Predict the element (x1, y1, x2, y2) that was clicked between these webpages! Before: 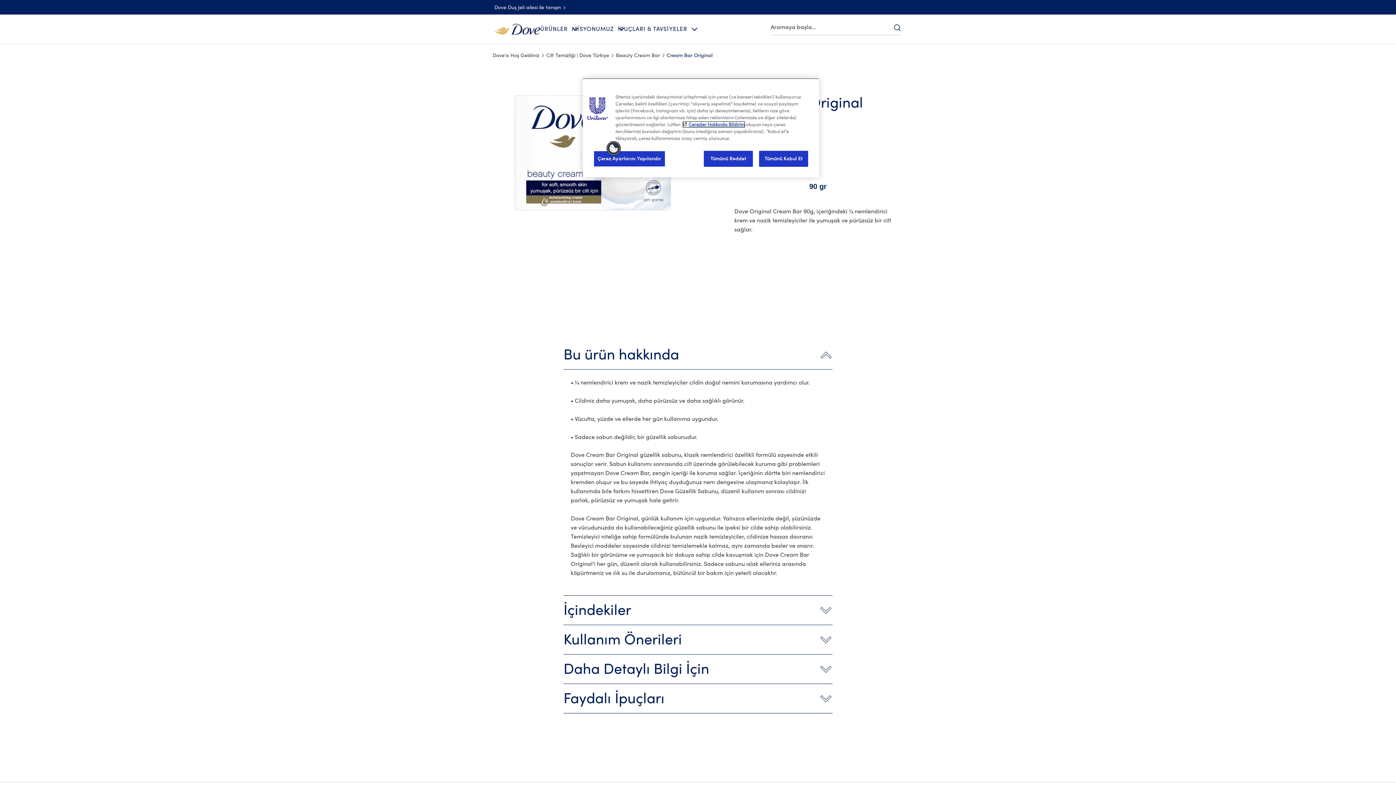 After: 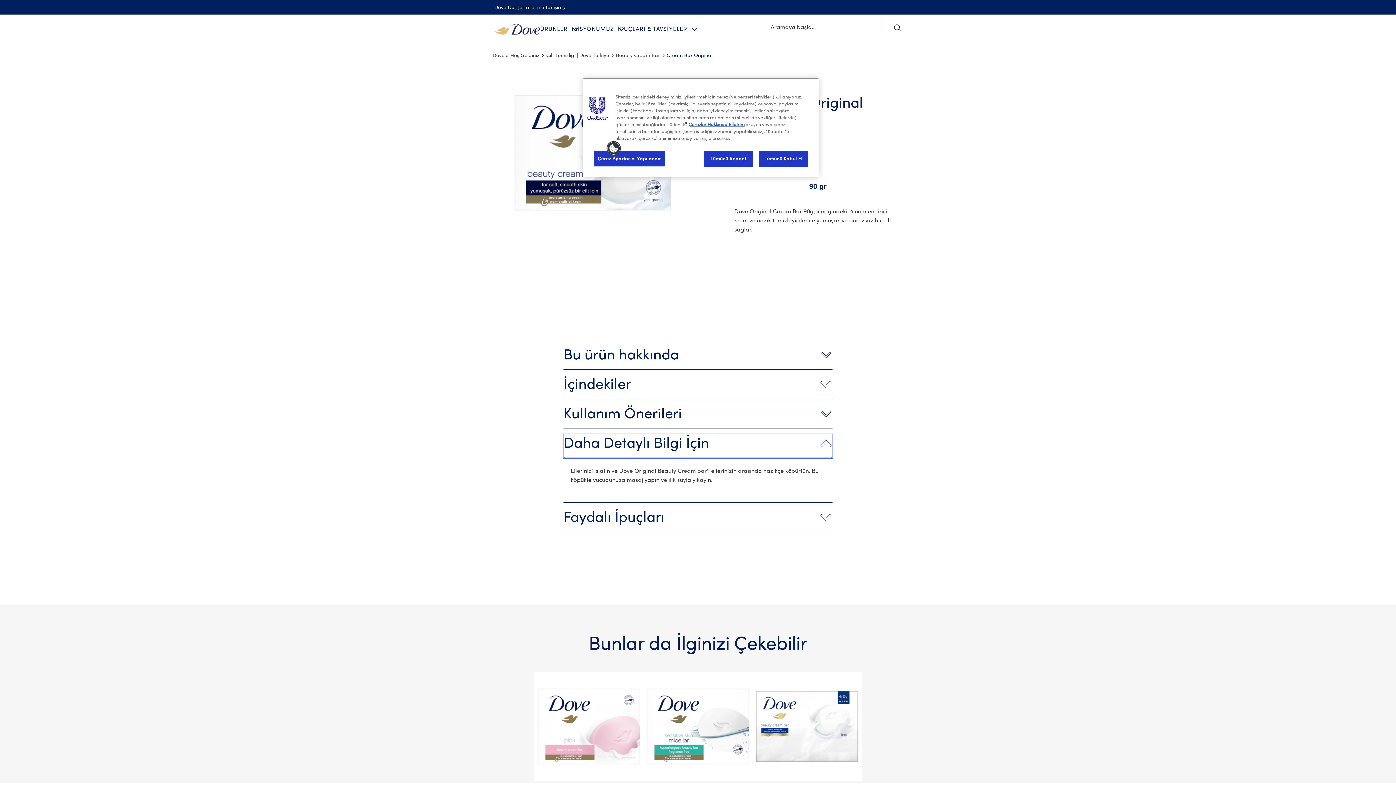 Action: bbox: (563, 660, 832, 684) label: Daha Detaylı Bilgi İçin